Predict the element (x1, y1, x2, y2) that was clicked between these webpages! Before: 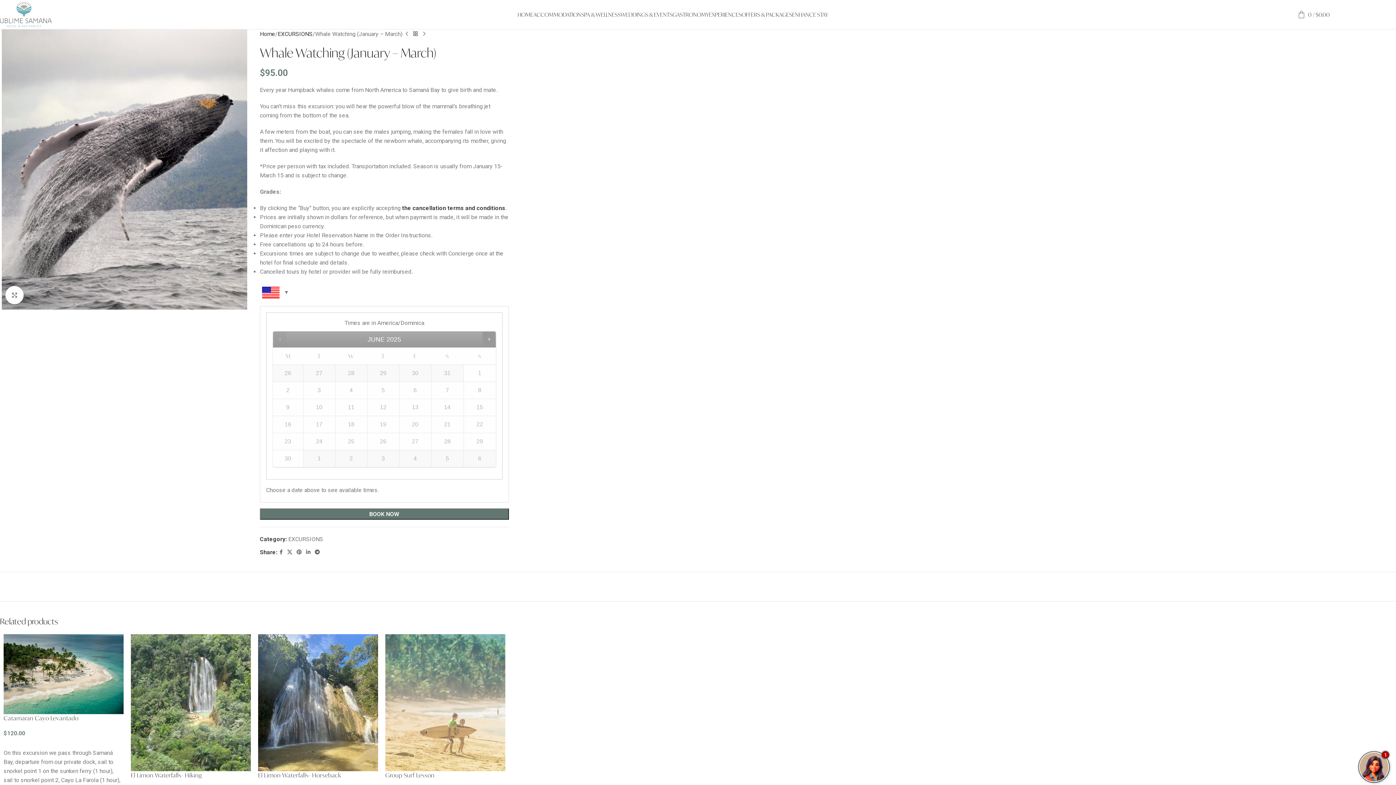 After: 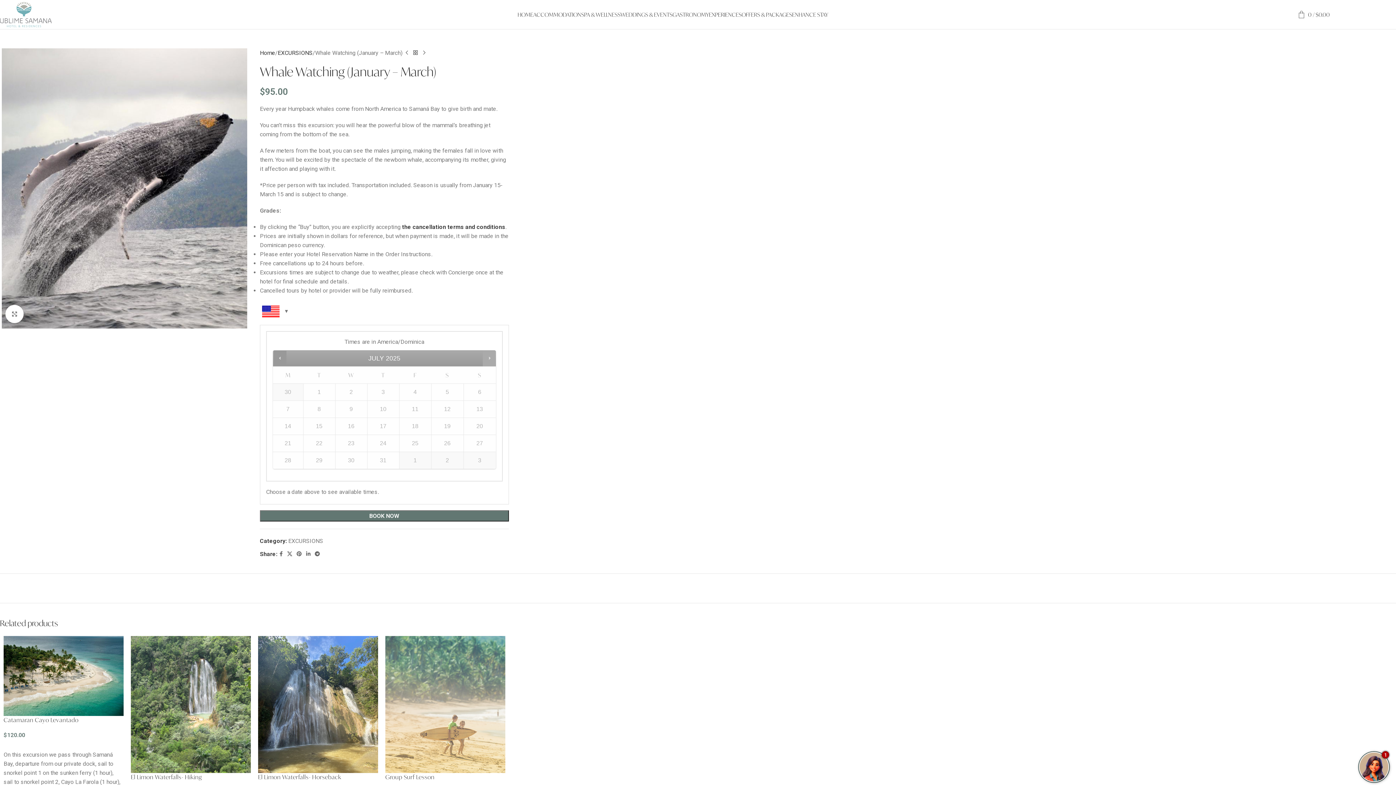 Action: bbox: (482, 331, 495, 347) label: NEXT